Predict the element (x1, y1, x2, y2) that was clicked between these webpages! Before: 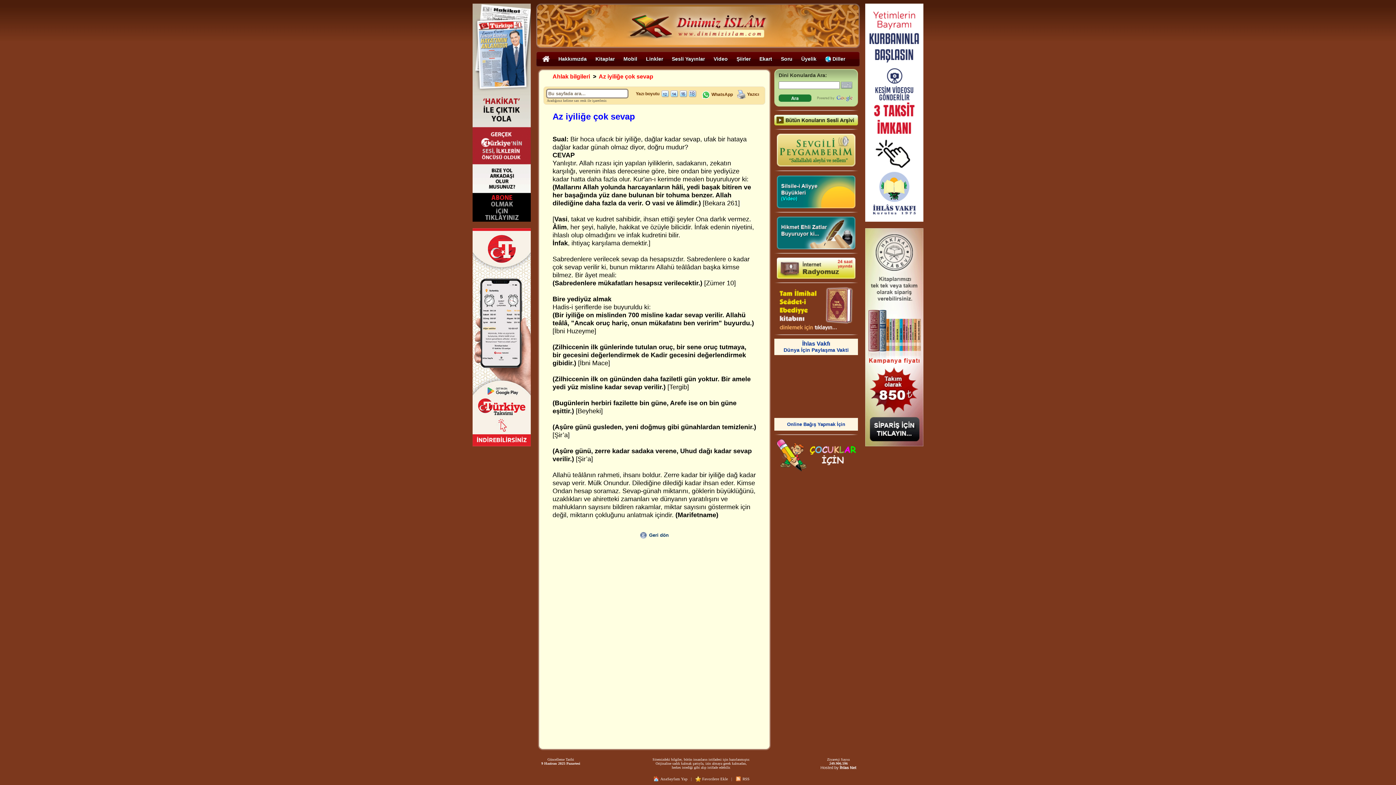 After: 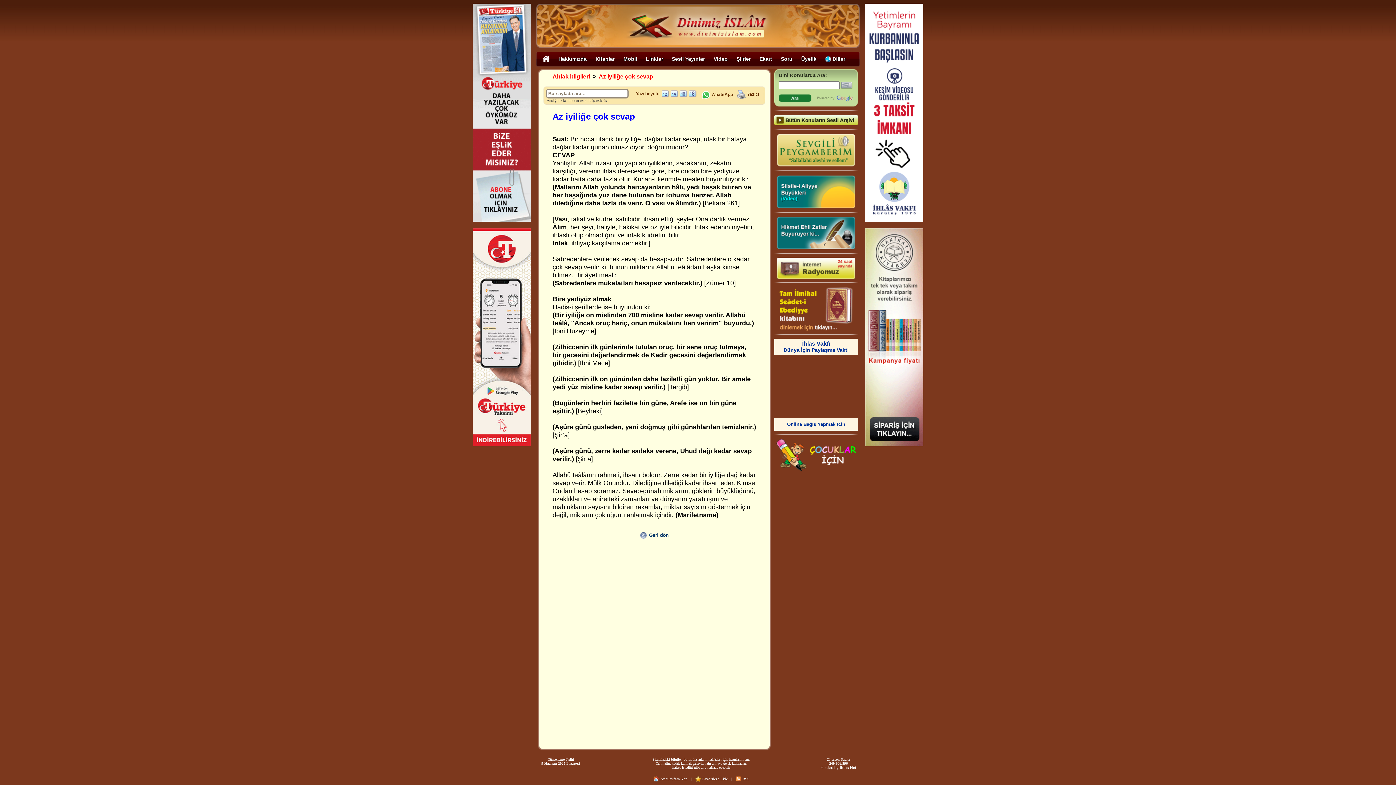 Action: bbox: (865, 441, 923, 447)